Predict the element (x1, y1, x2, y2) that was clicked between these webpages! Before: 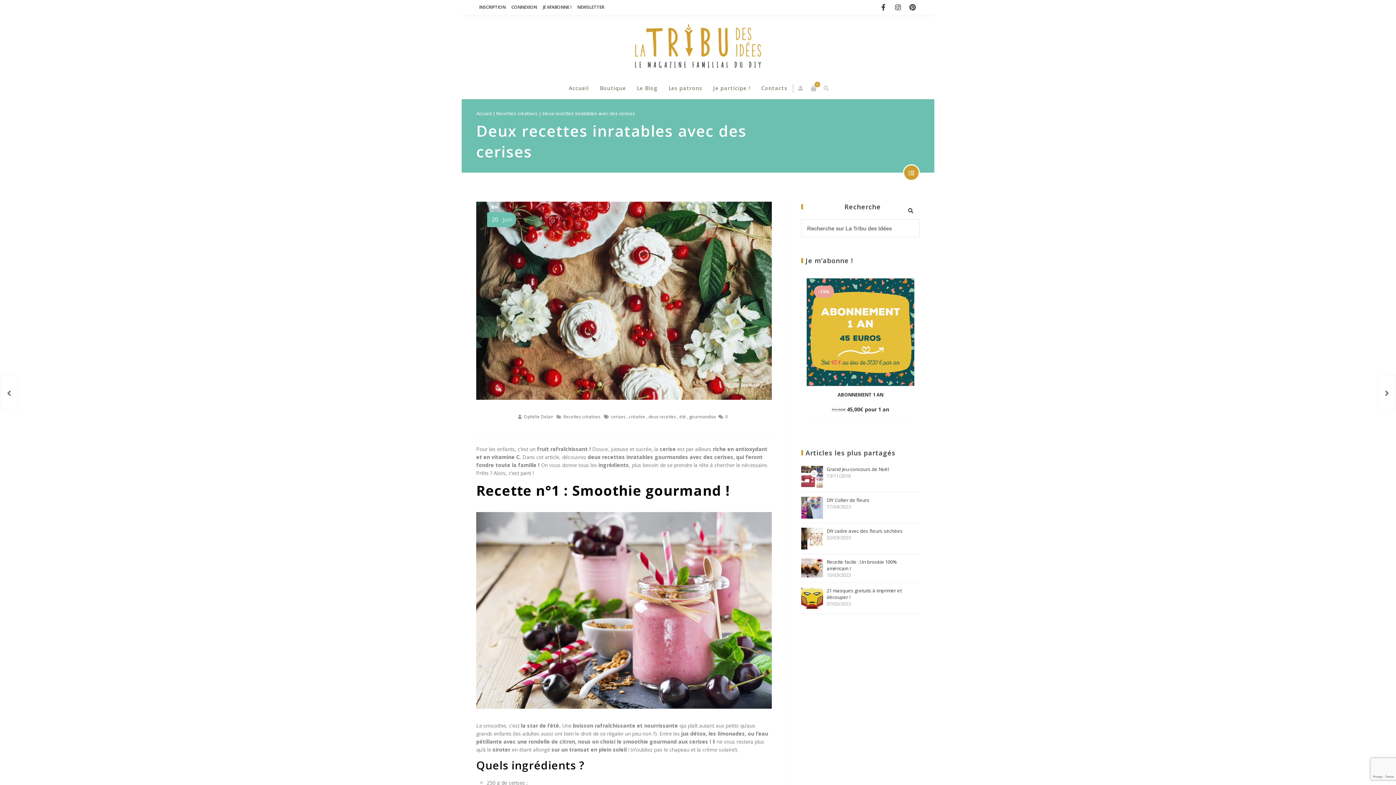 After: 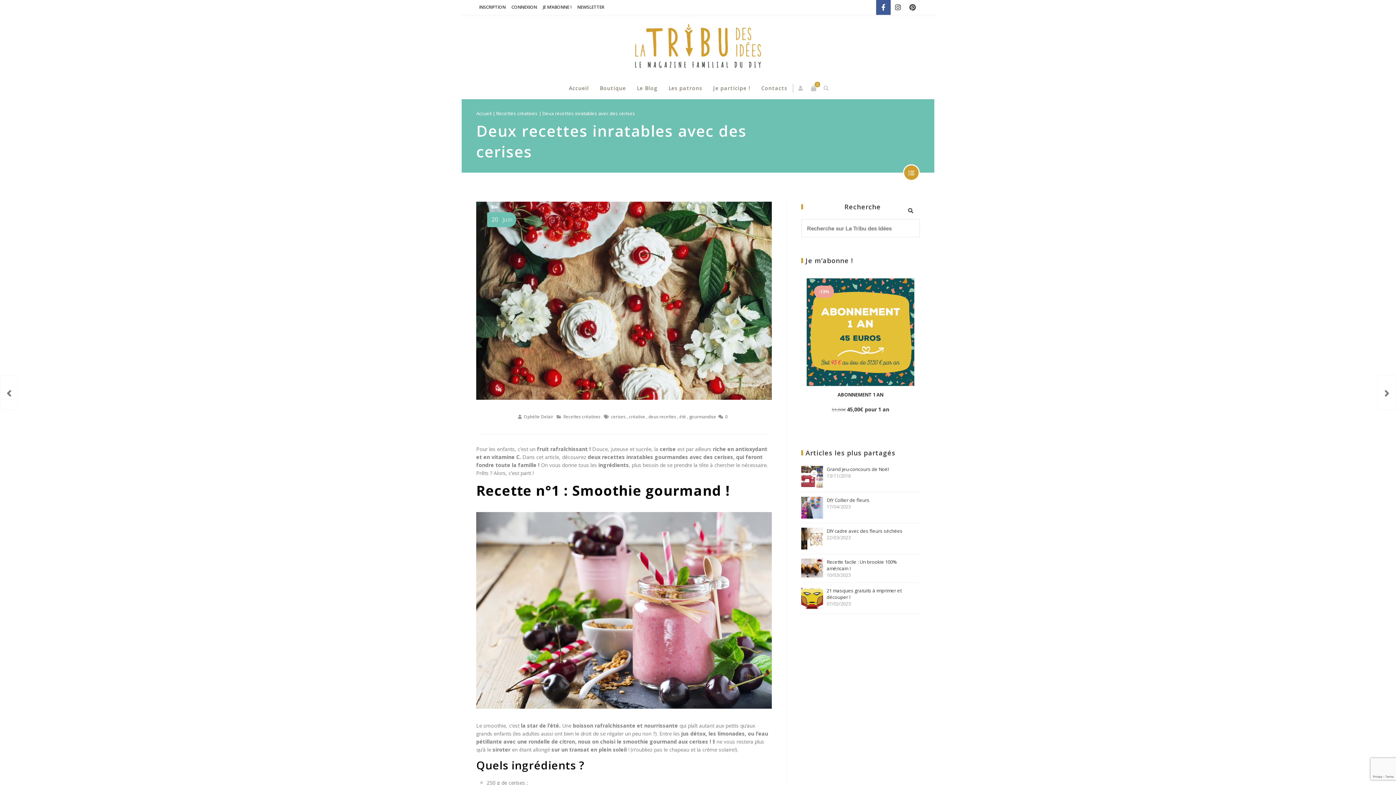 Action: bbox: (876, 0, 890, 14)